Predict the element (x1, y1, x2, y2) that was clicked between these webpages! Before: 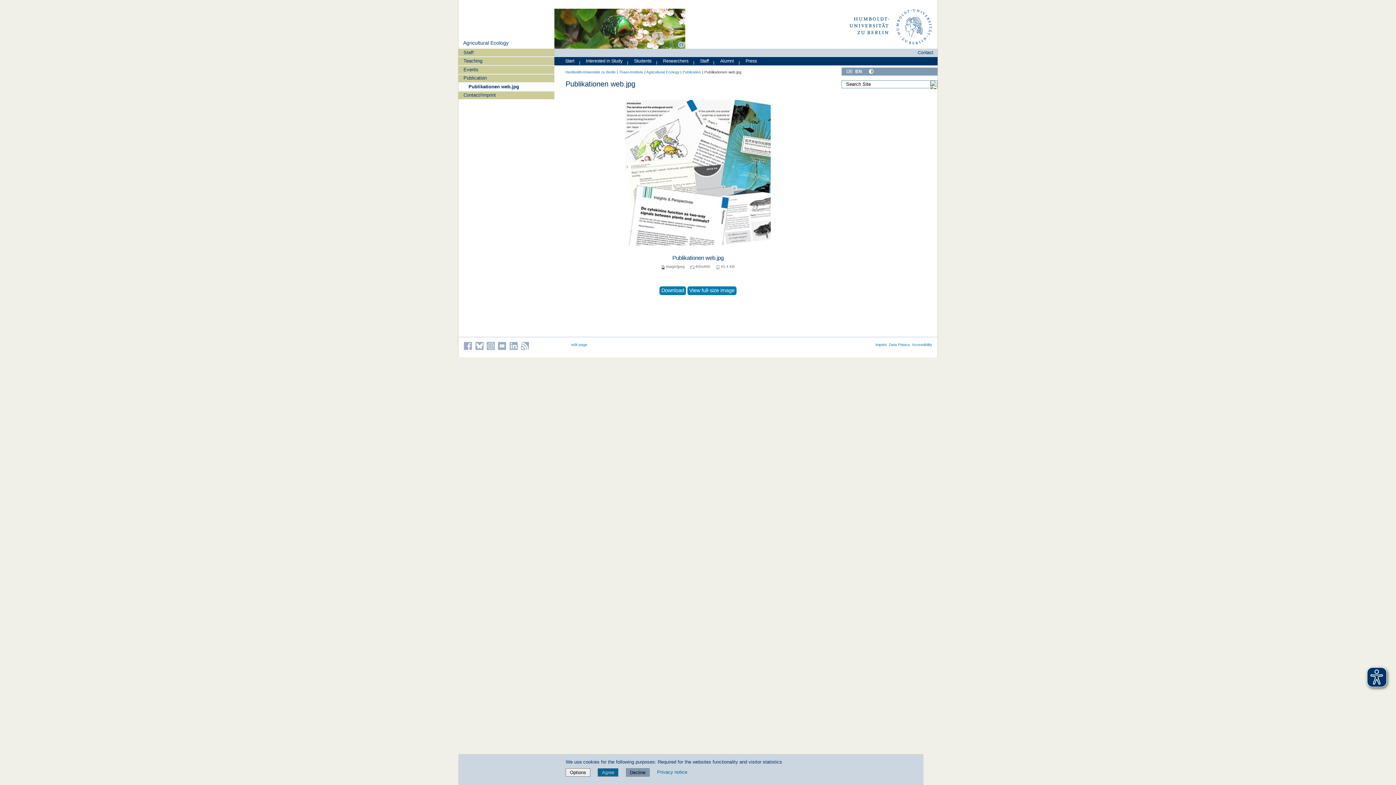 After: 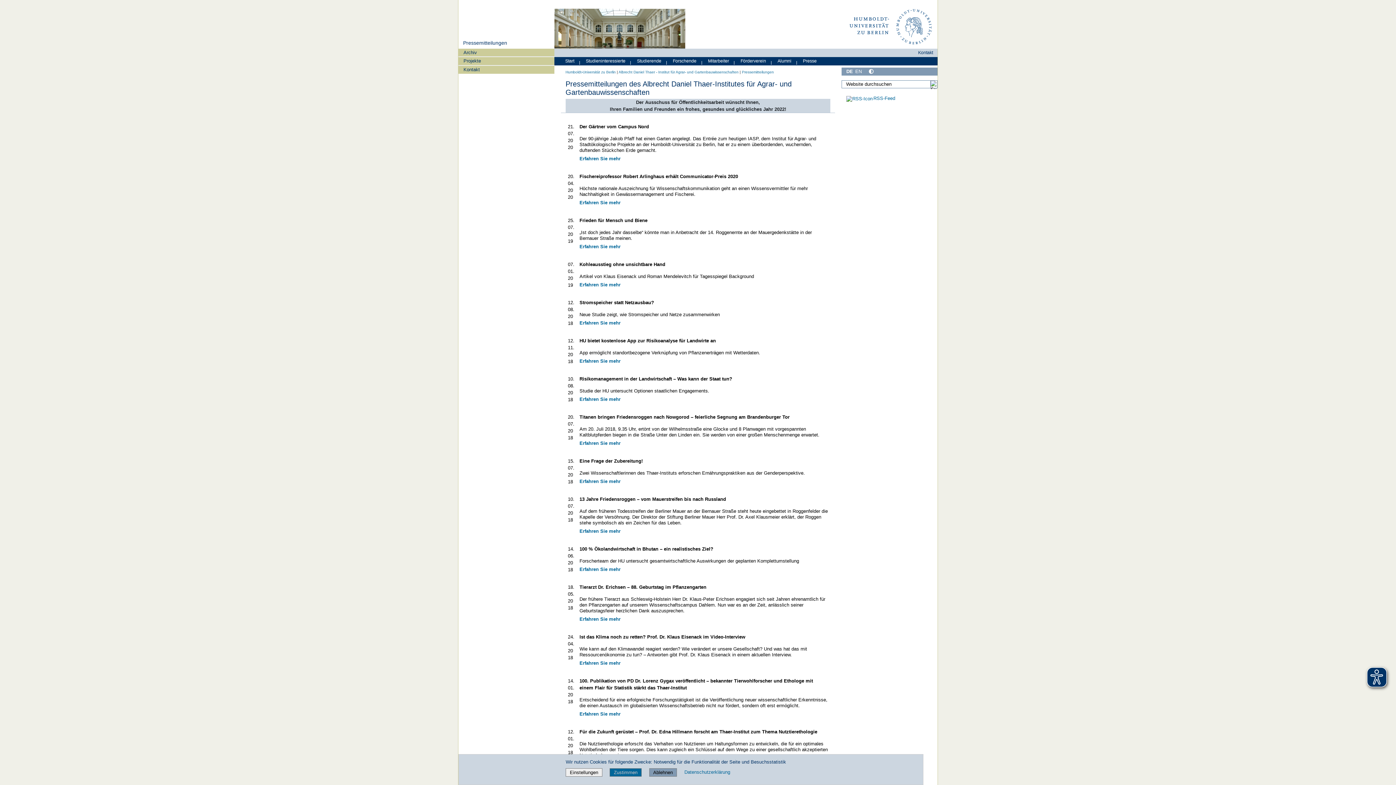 Action: bbox: (742, 56, 759, 64) label: Press